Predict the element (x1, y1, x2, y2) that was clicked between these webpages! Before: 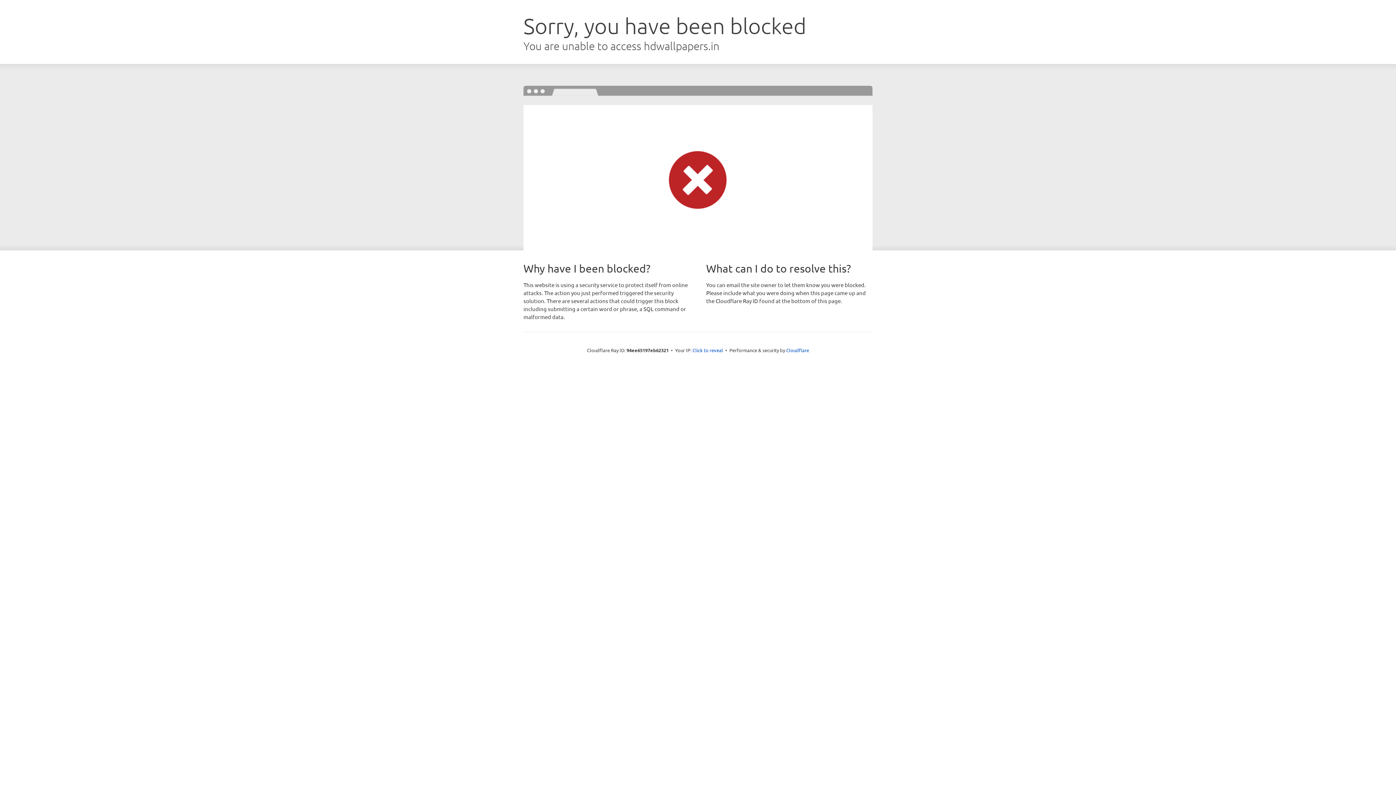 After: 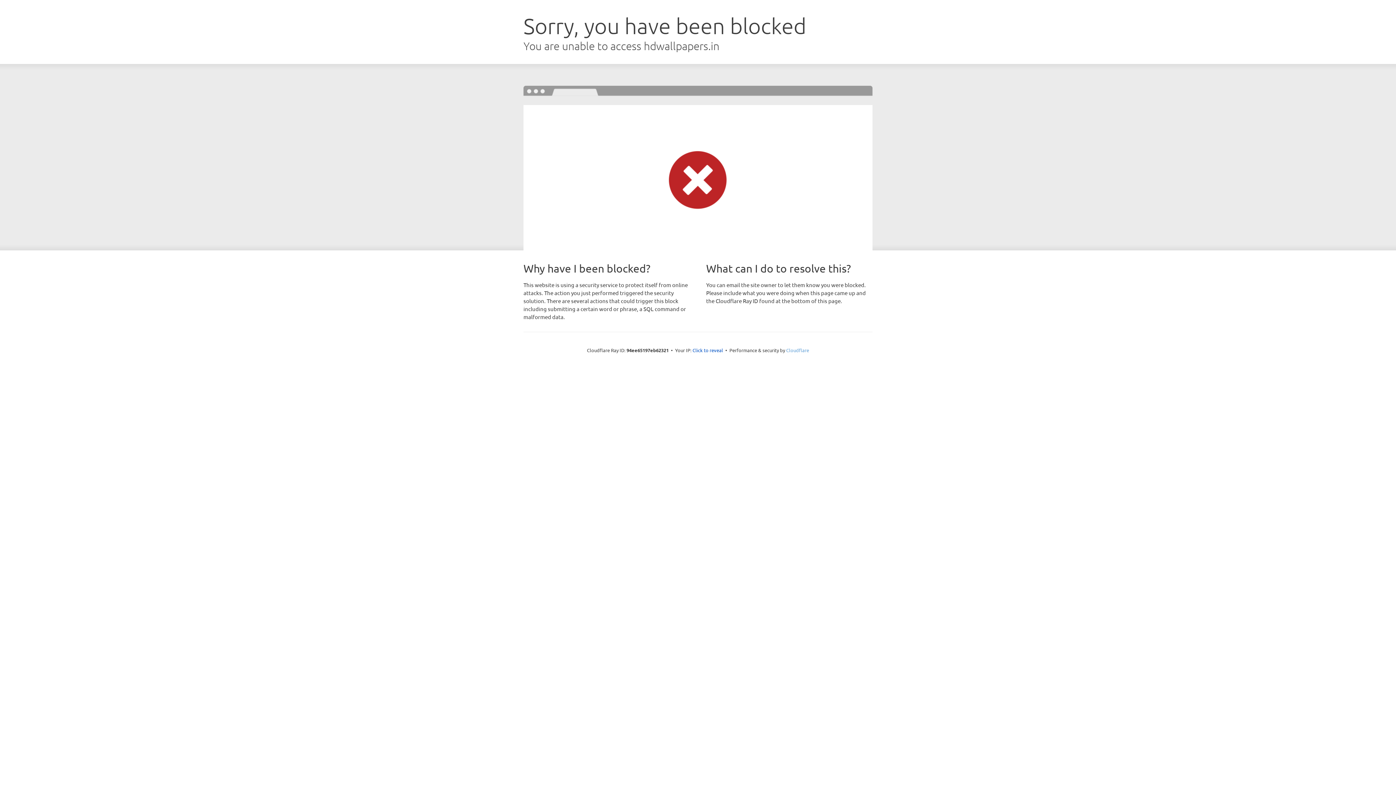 Action: label: Cloudflare bbox: (786, 347, 809, 353)